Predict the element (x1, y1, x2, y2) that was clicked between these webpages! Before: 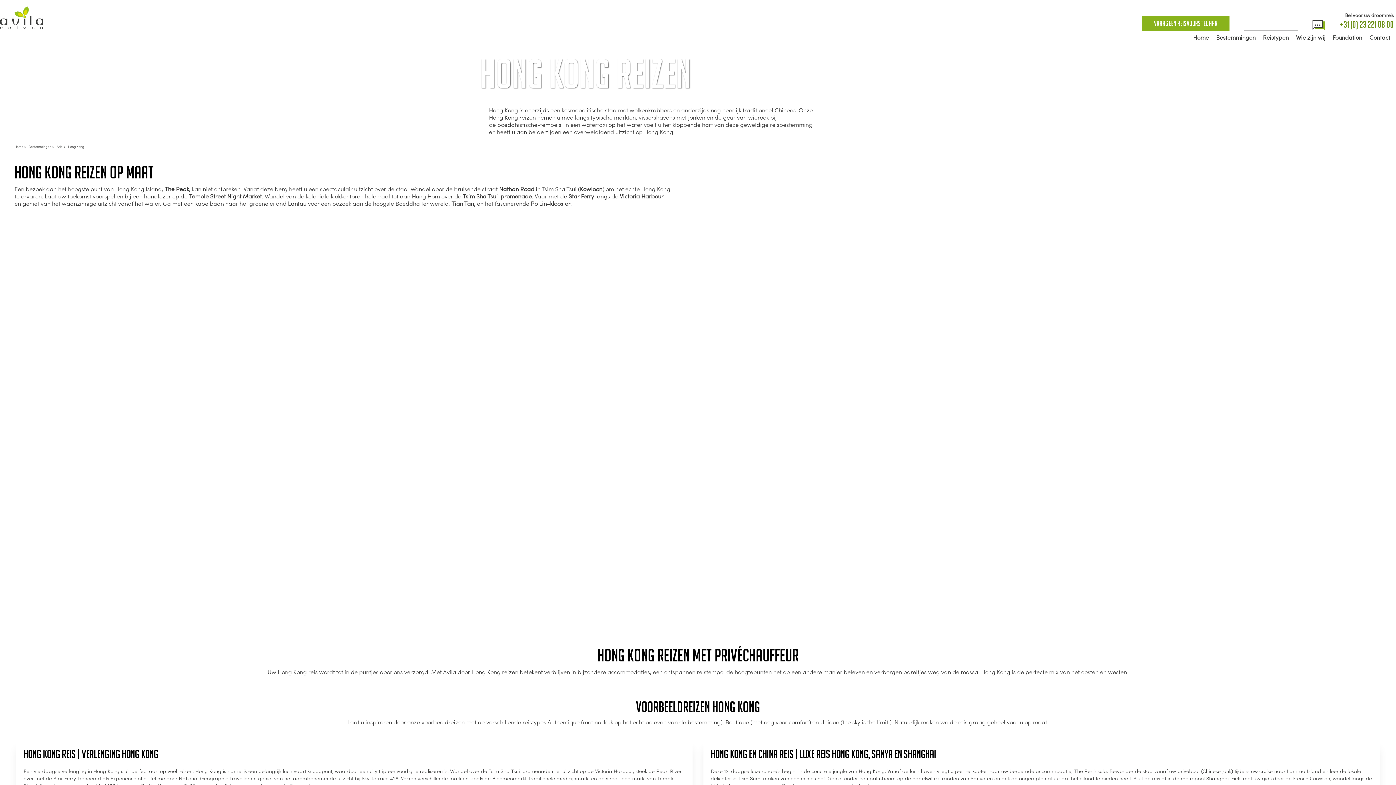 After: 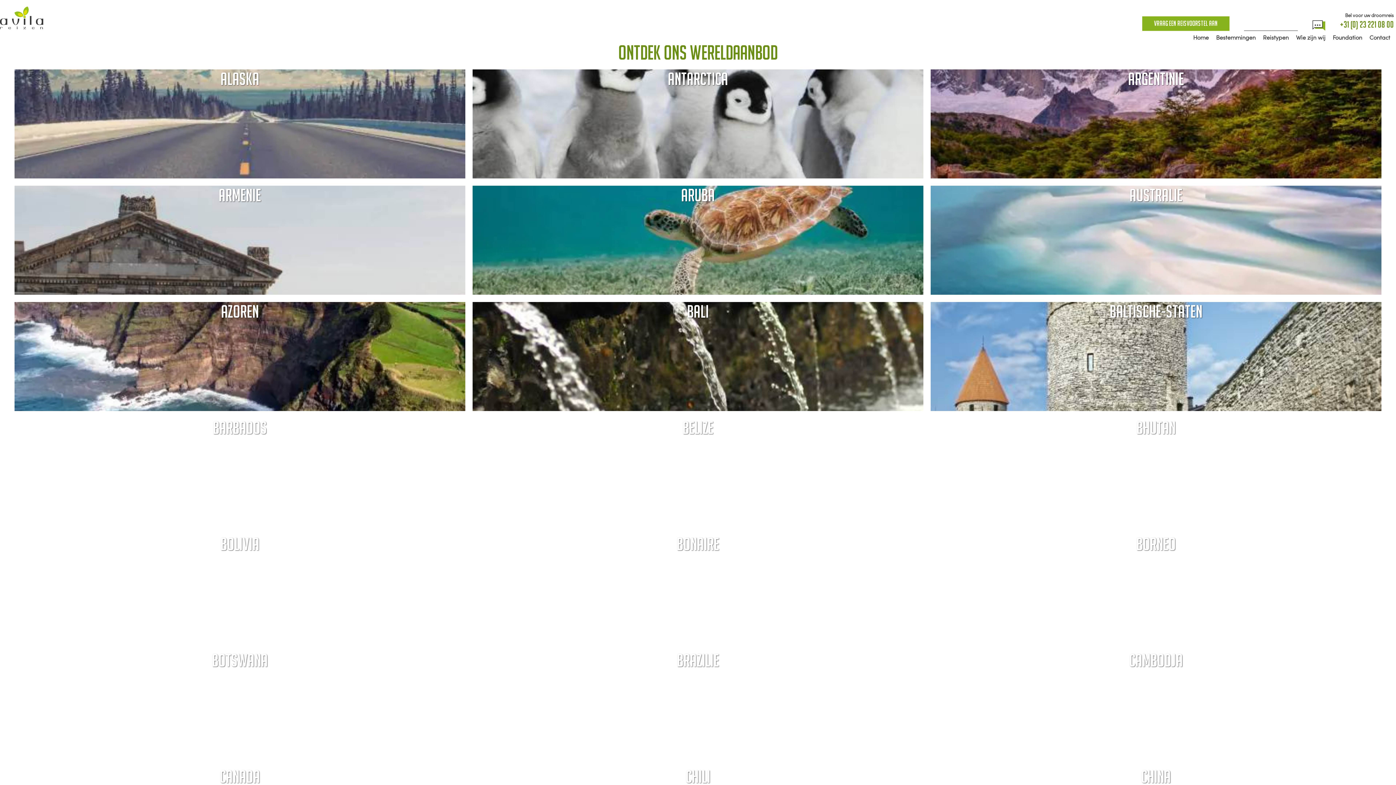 Action: bbox: (28, 144, 51, 149) label: Bestemmingen